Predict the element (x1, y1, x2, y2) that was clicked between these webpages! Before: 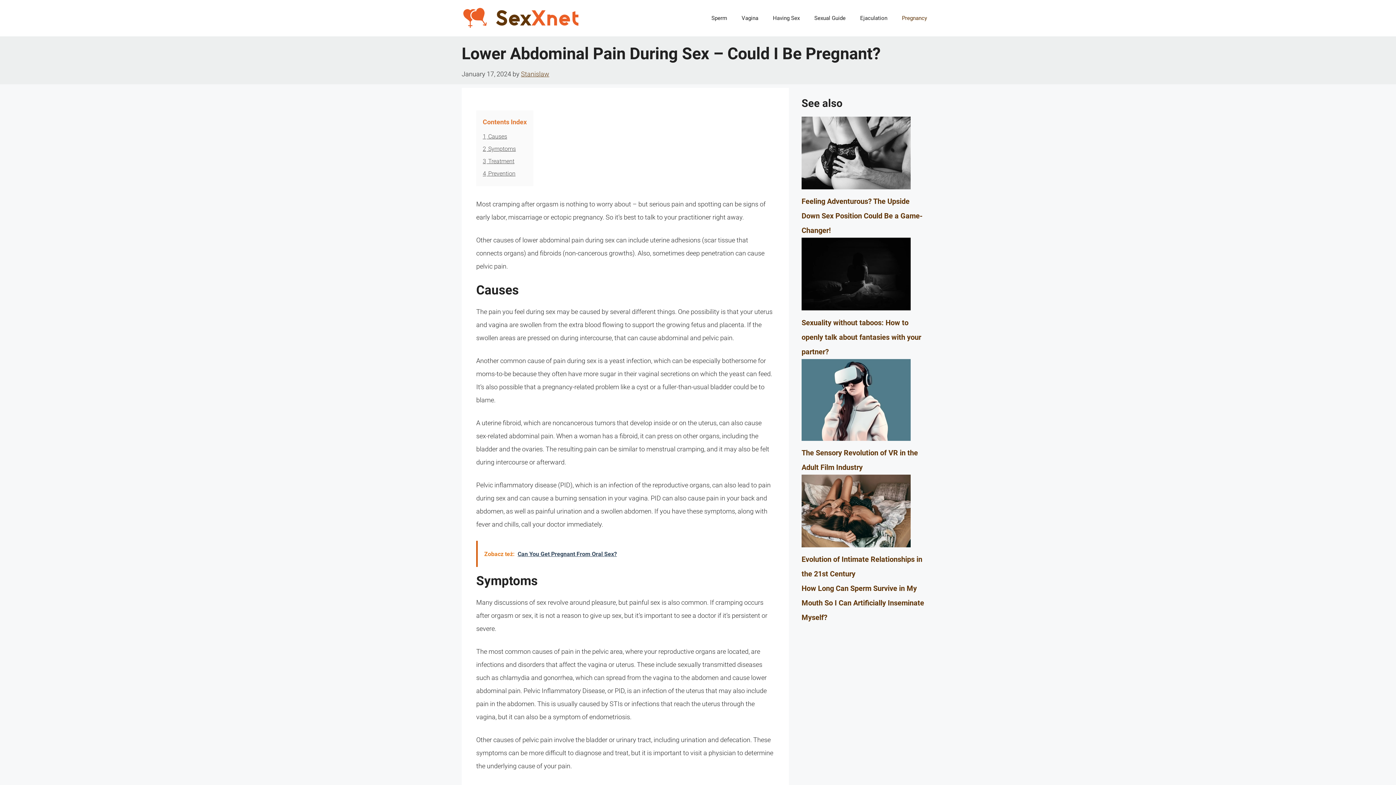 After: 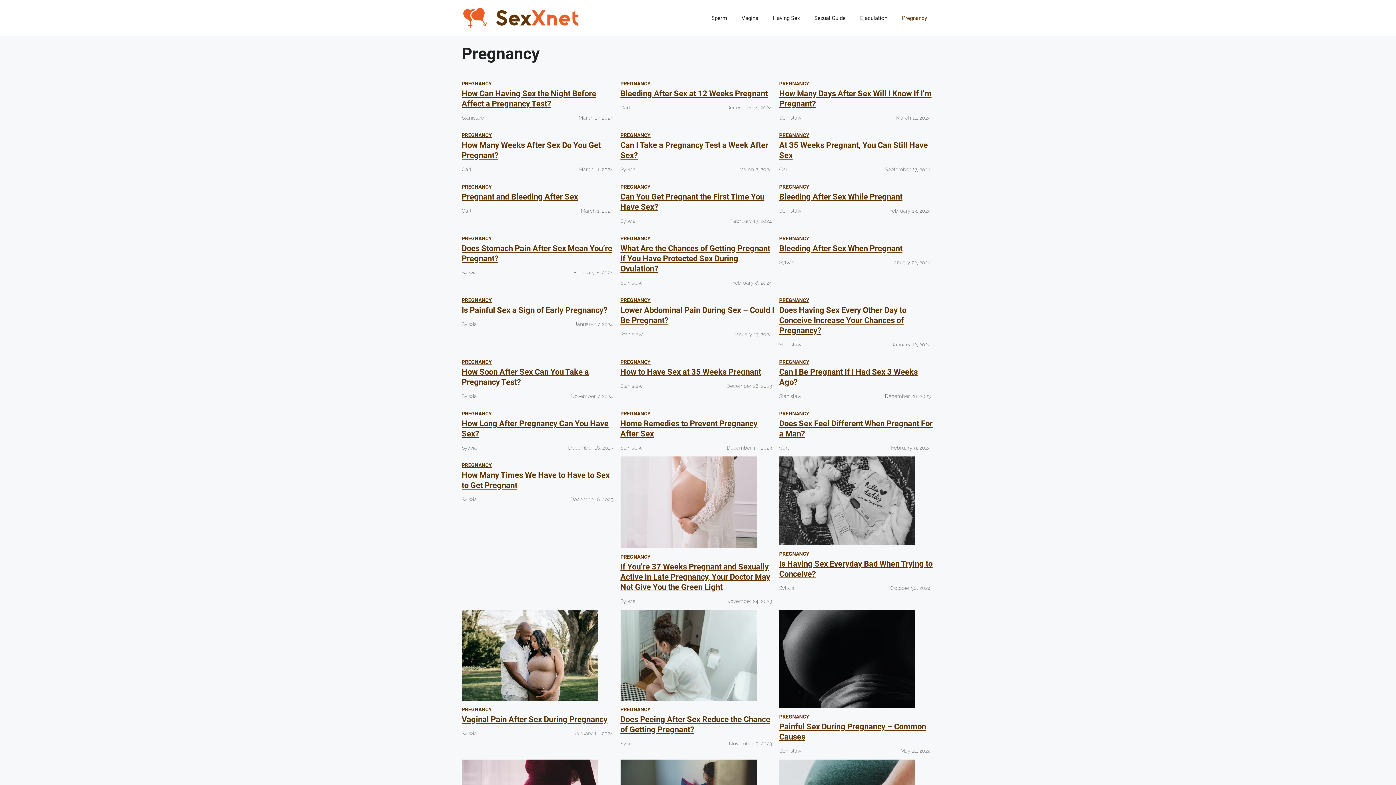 Action: label: Pregnancy bbox: (894, 7, 934, 29)